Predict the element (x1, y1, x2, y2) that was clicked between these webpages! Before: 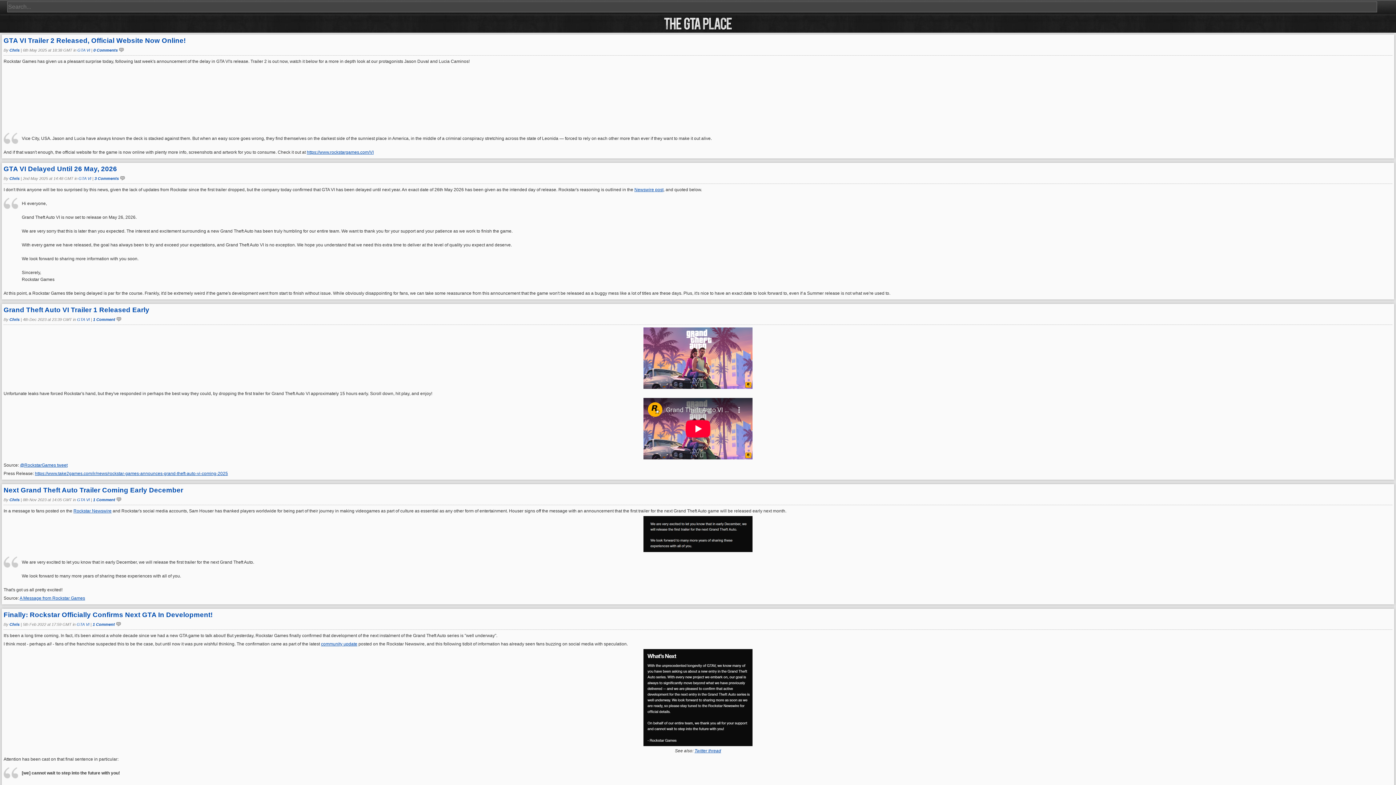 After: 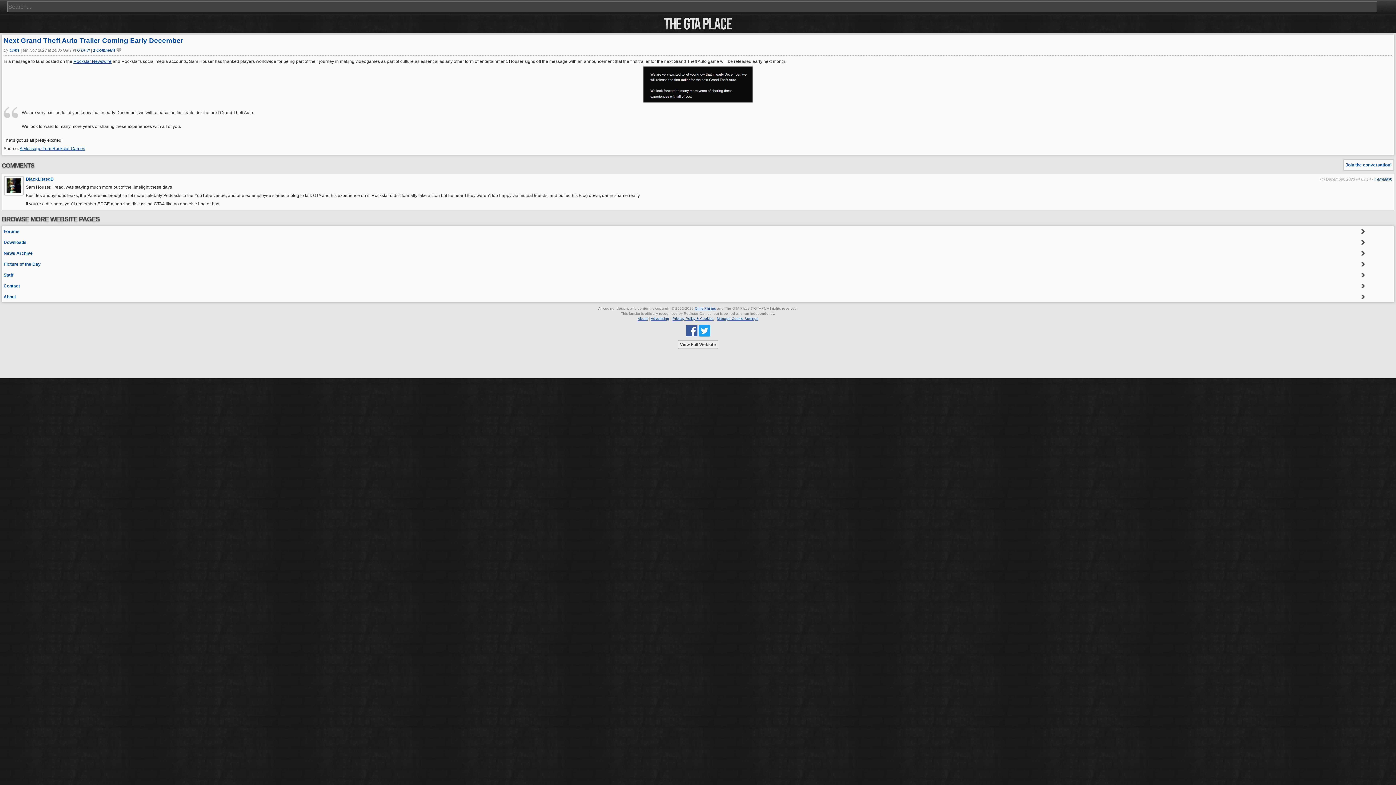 Action: label: Next Grand Theft Auto Trailer Coming Early December bbox: (3, 486, 183, 494)